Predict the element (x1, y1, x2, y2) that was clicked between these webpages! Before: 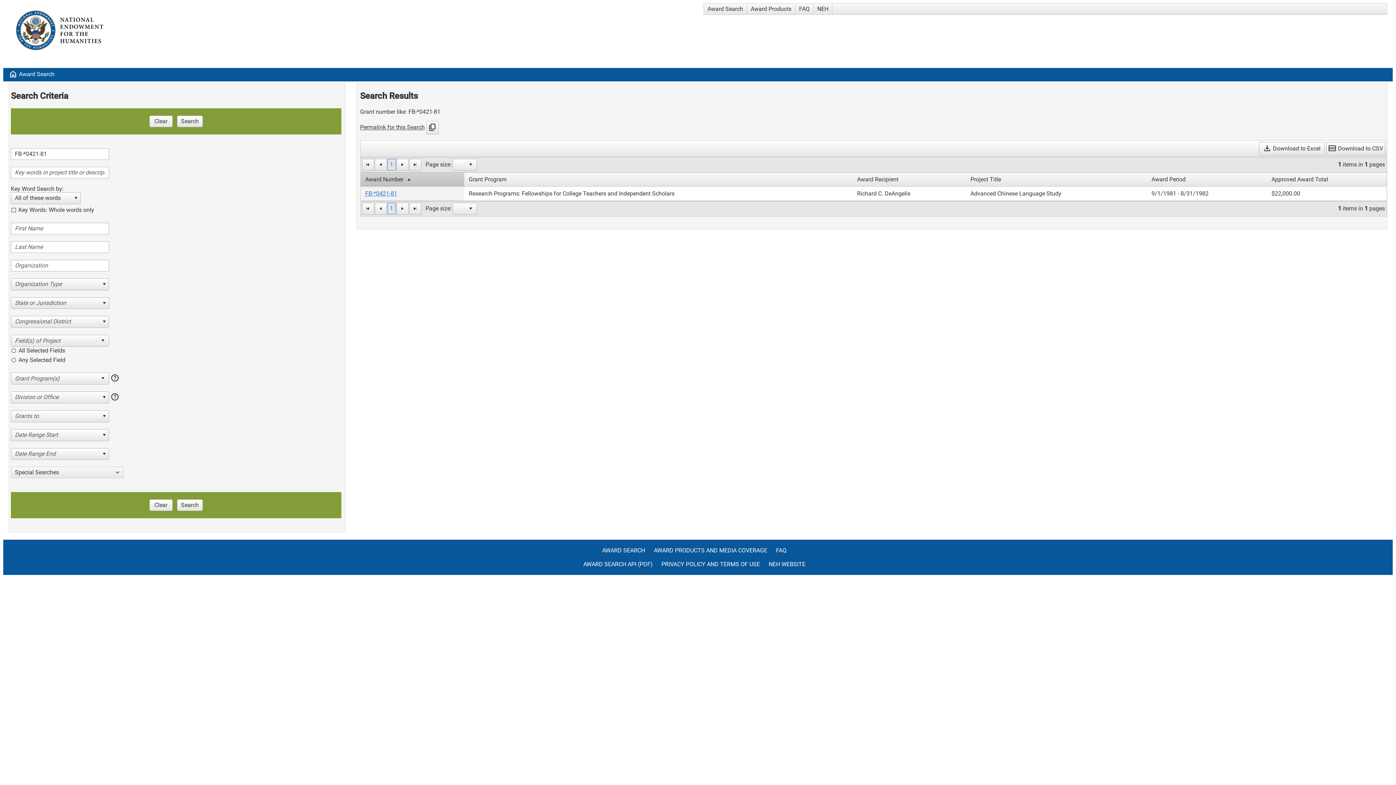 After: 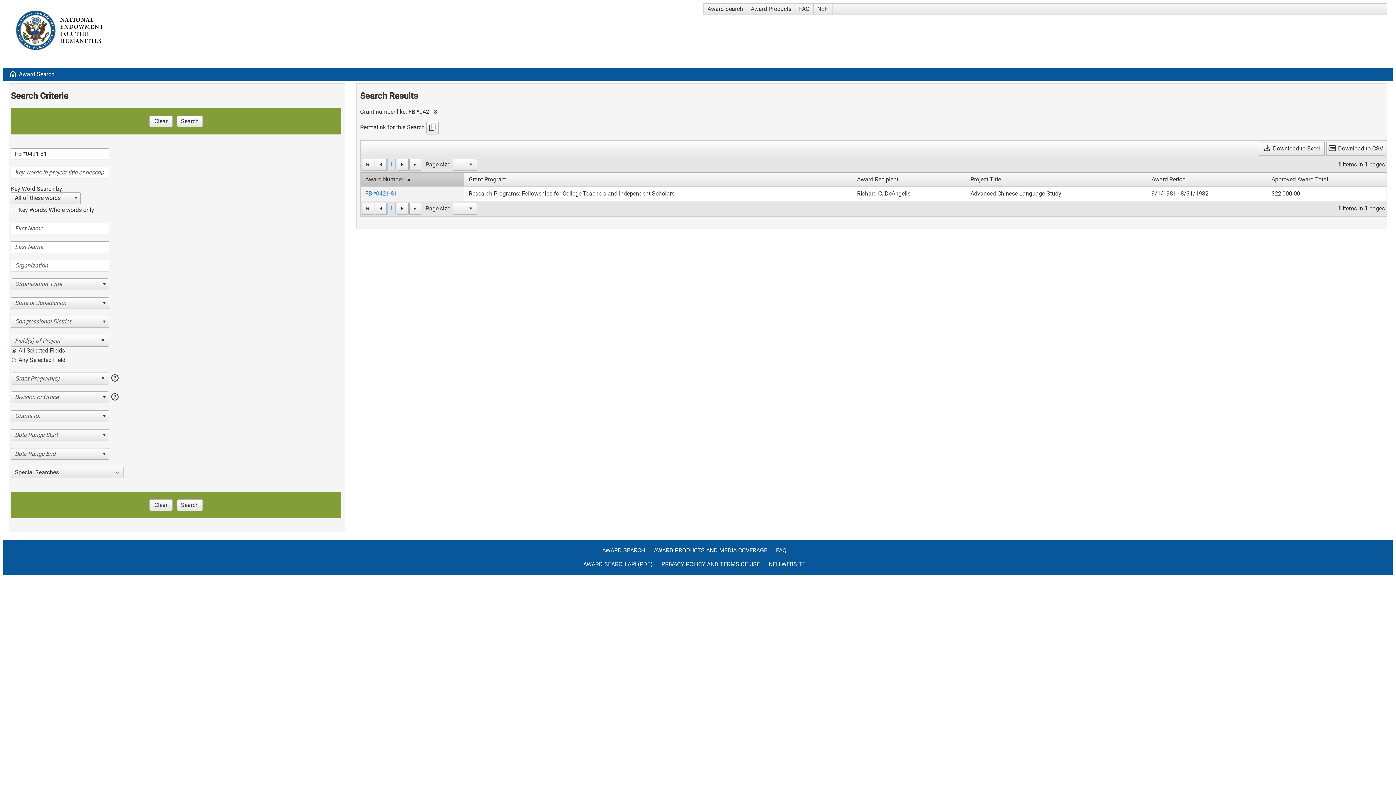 Action: bbox: (10, 346, 65, 356) label: All Selected Fields